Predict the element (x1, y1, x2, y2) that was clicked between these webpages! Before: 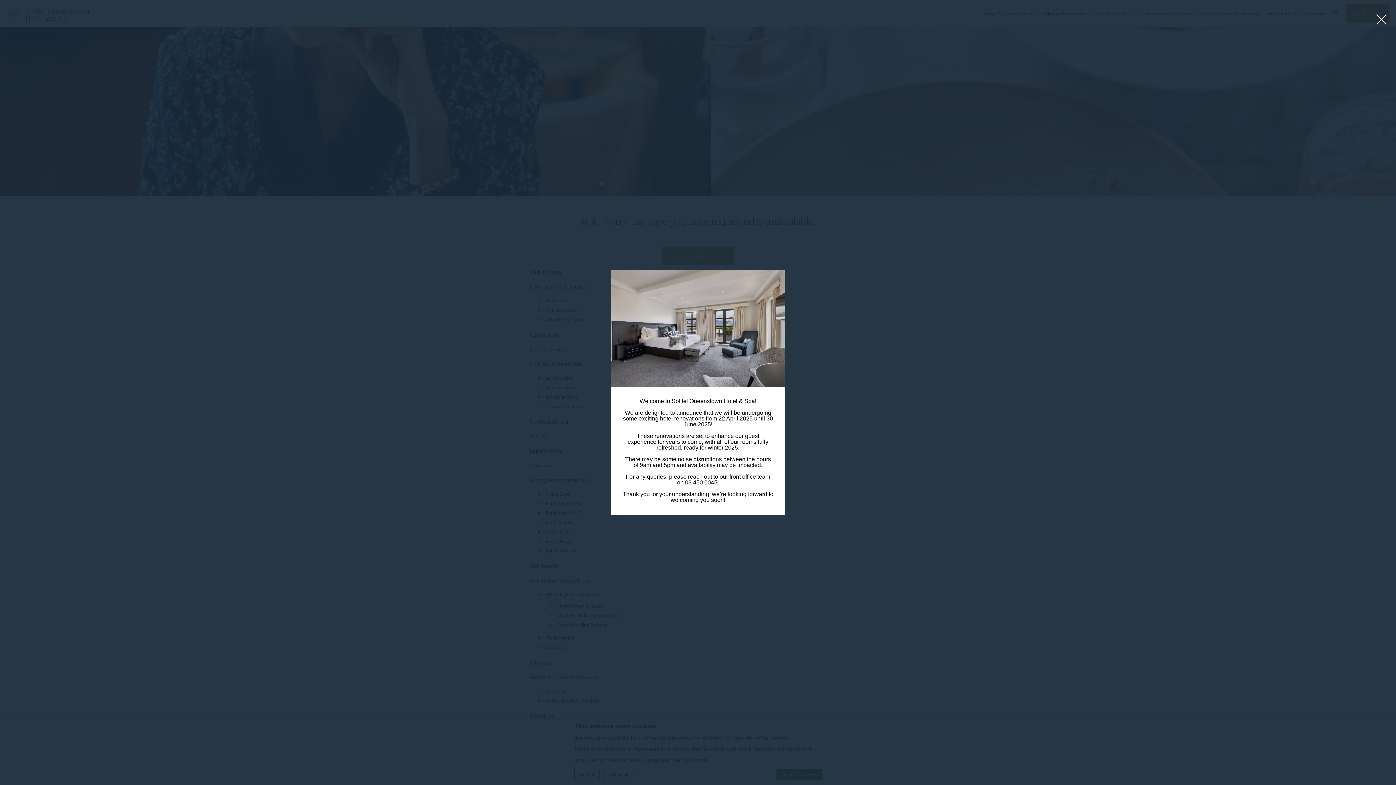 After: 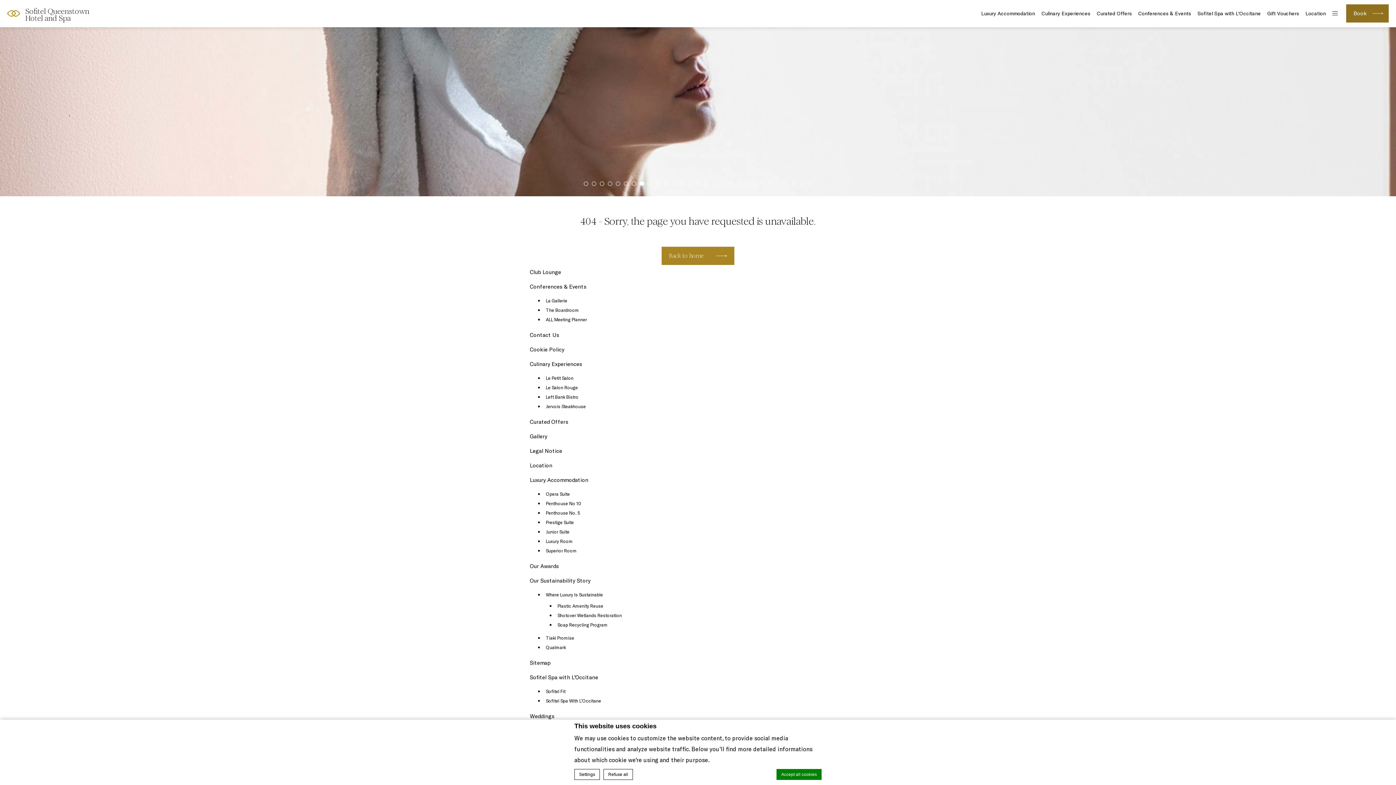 Action: label: Close lightbox bbox: (1371, 8, 1392, 30)